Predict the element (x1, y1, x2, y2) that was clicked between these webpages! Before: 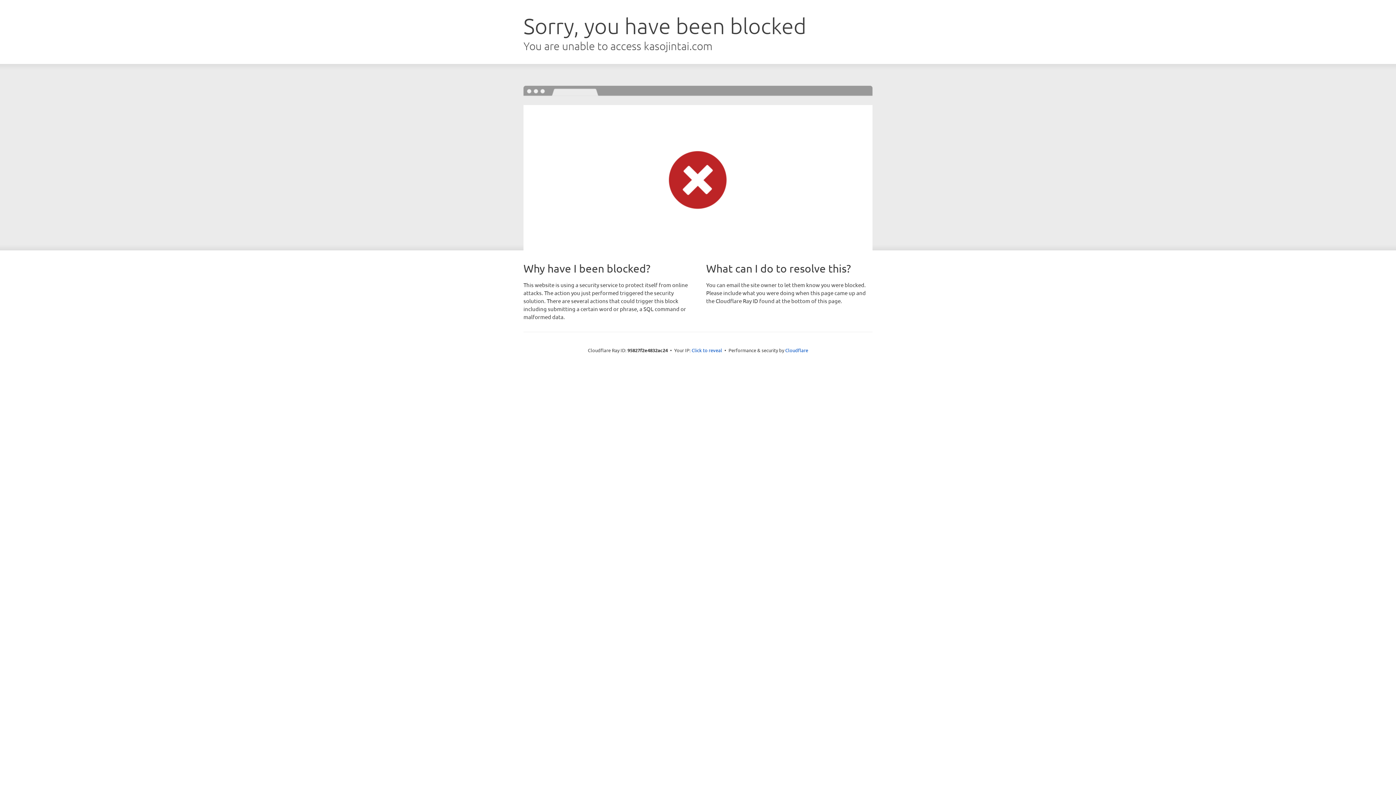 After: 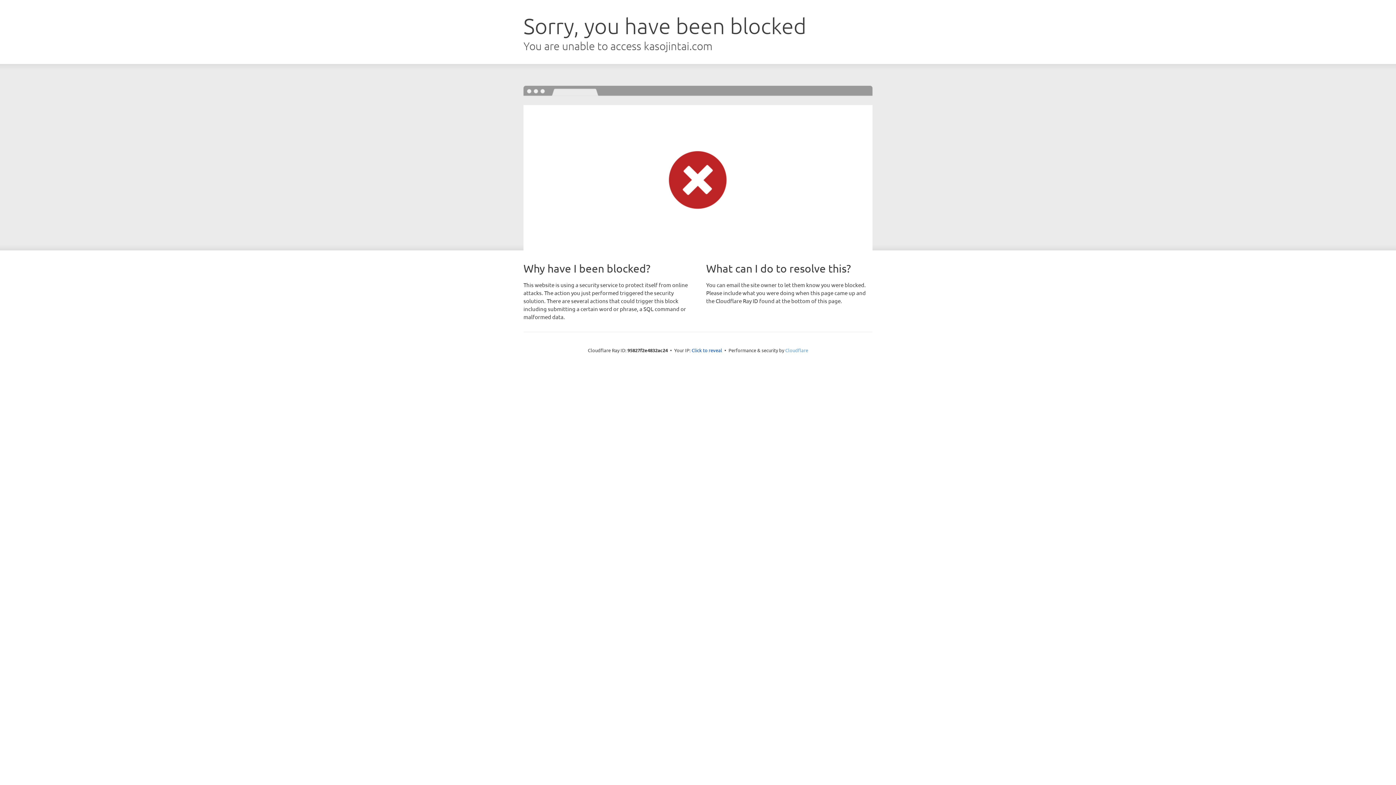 Action: bbox: (785, 347, 808, 353) label: Cloudflare